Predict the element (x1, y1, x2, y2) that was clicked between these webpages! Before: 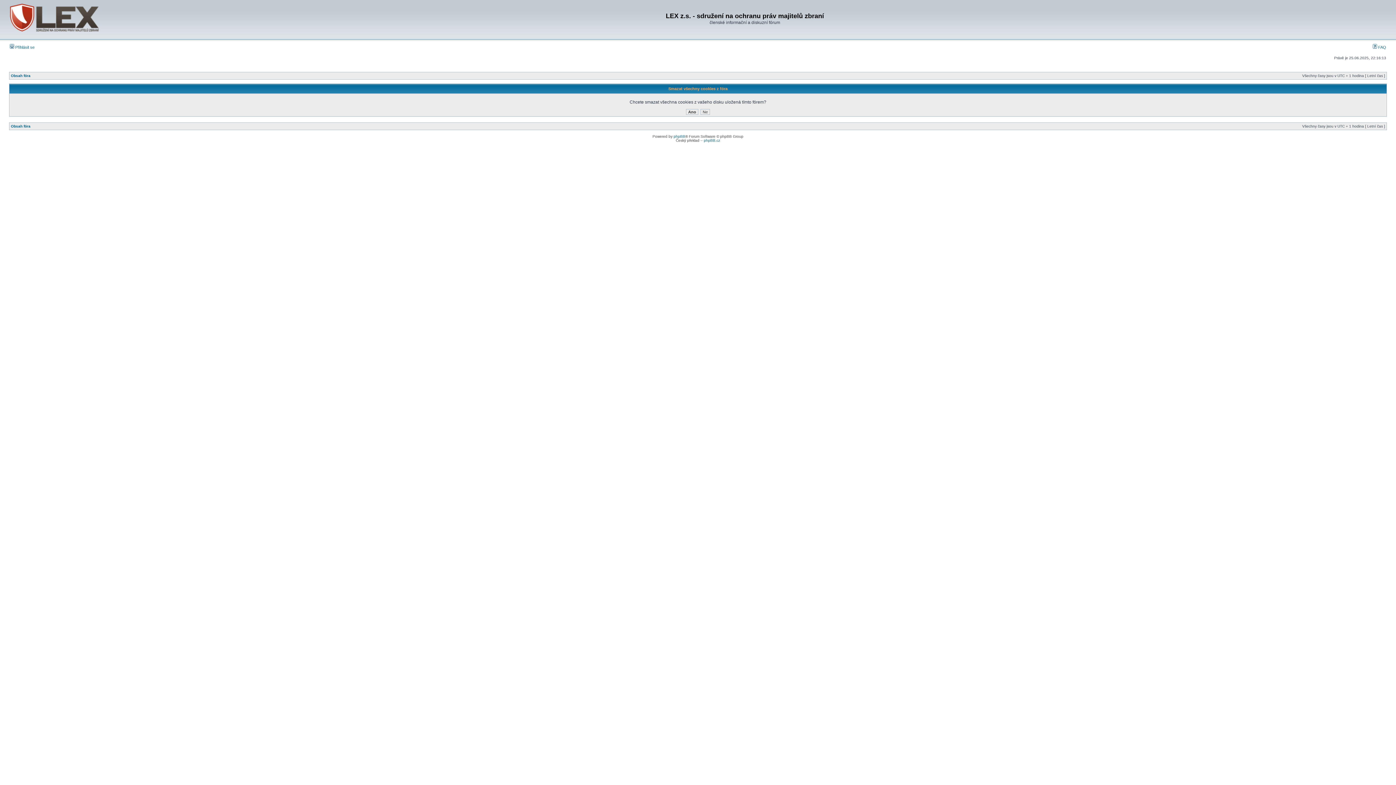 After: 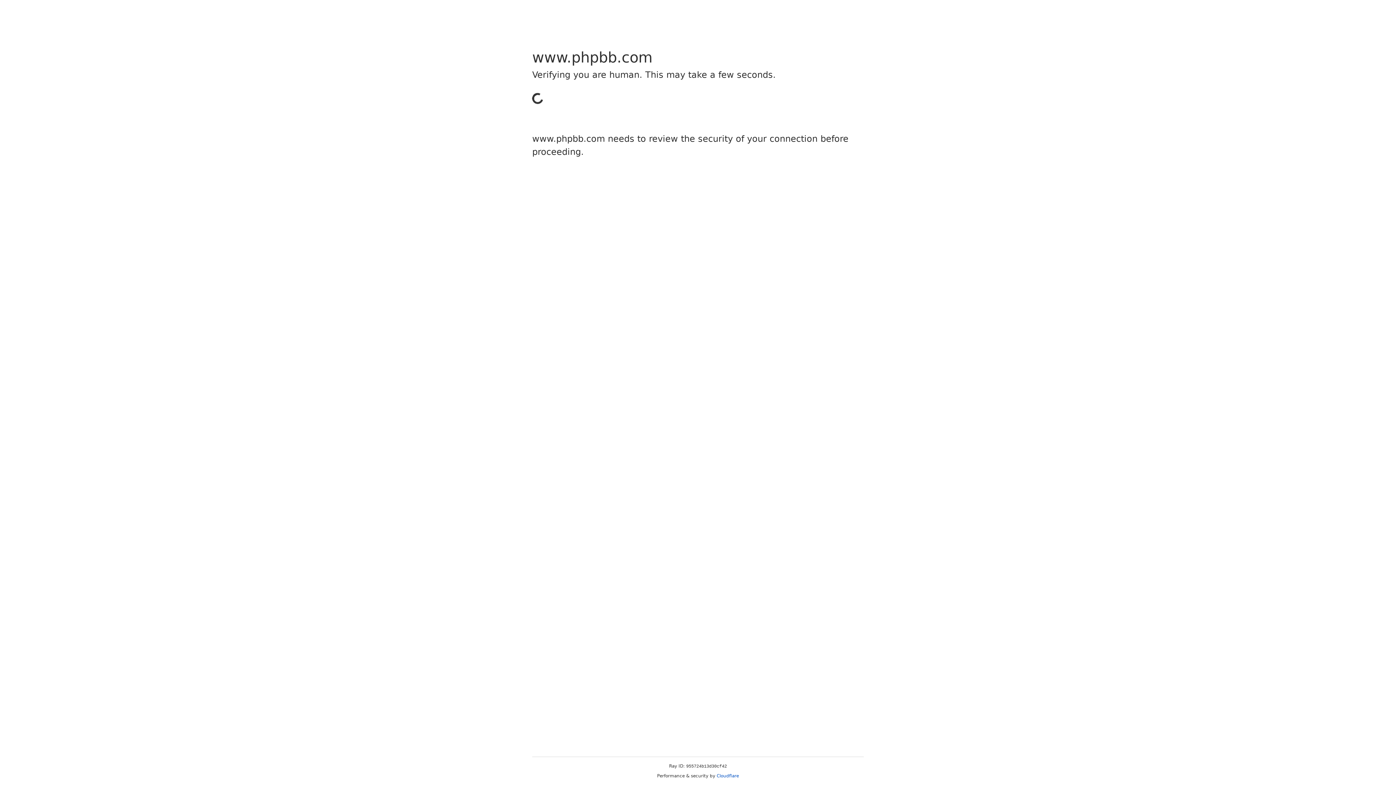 Action: label: phpBB bbox: (673, 134, 685, 138)